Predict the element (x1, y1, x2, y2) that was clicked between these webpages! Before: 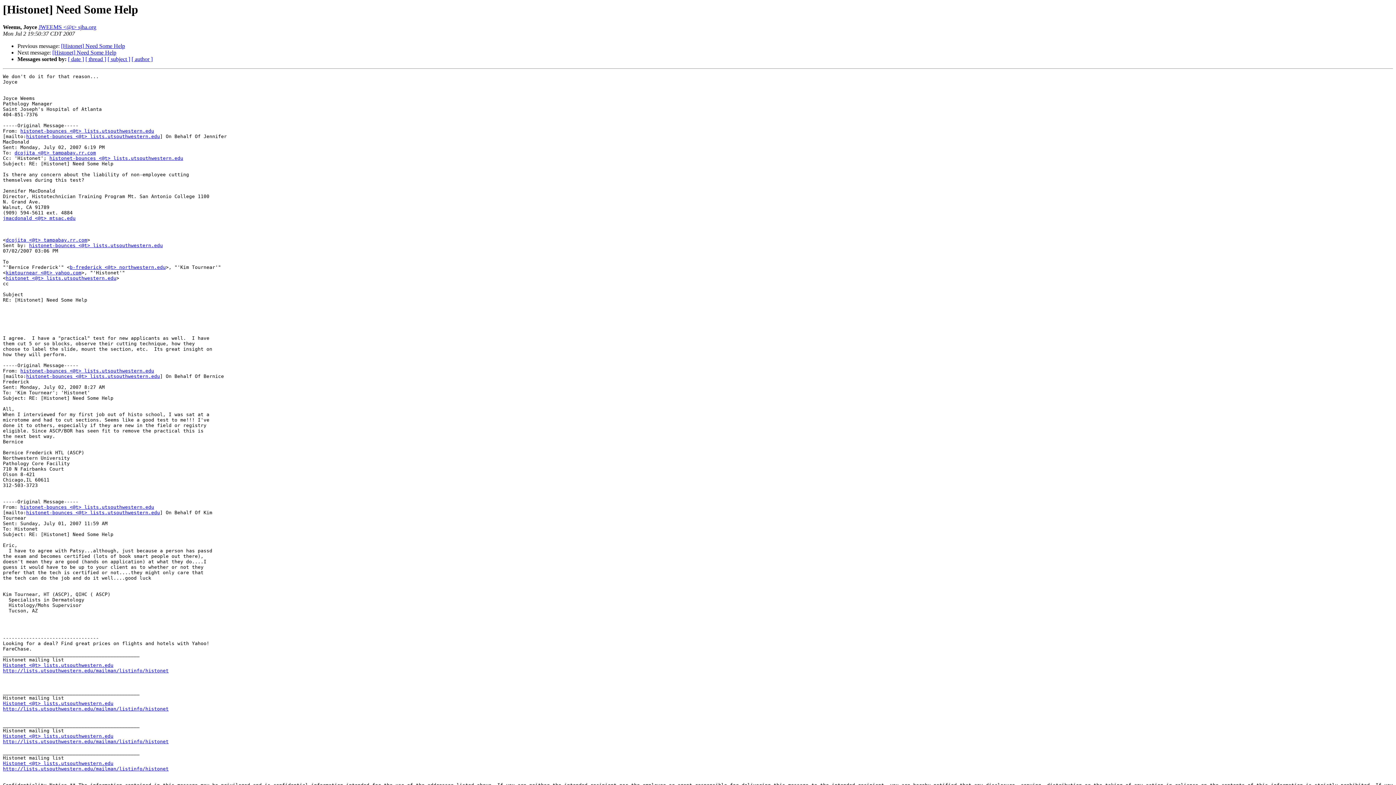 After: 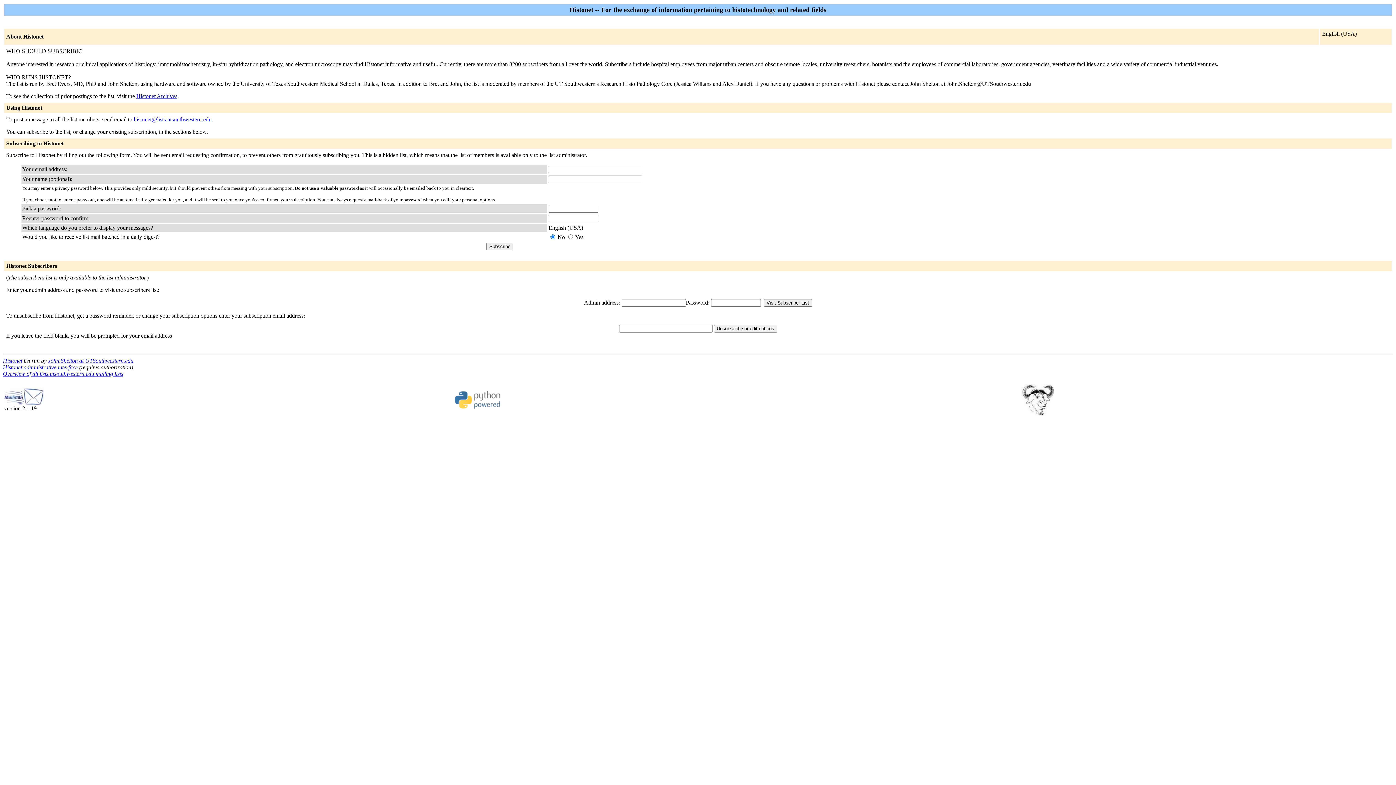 Action: label: histonet-bounces <@t> lists.utsouthwestern.edu bbox: (49, 155, 183, 161)